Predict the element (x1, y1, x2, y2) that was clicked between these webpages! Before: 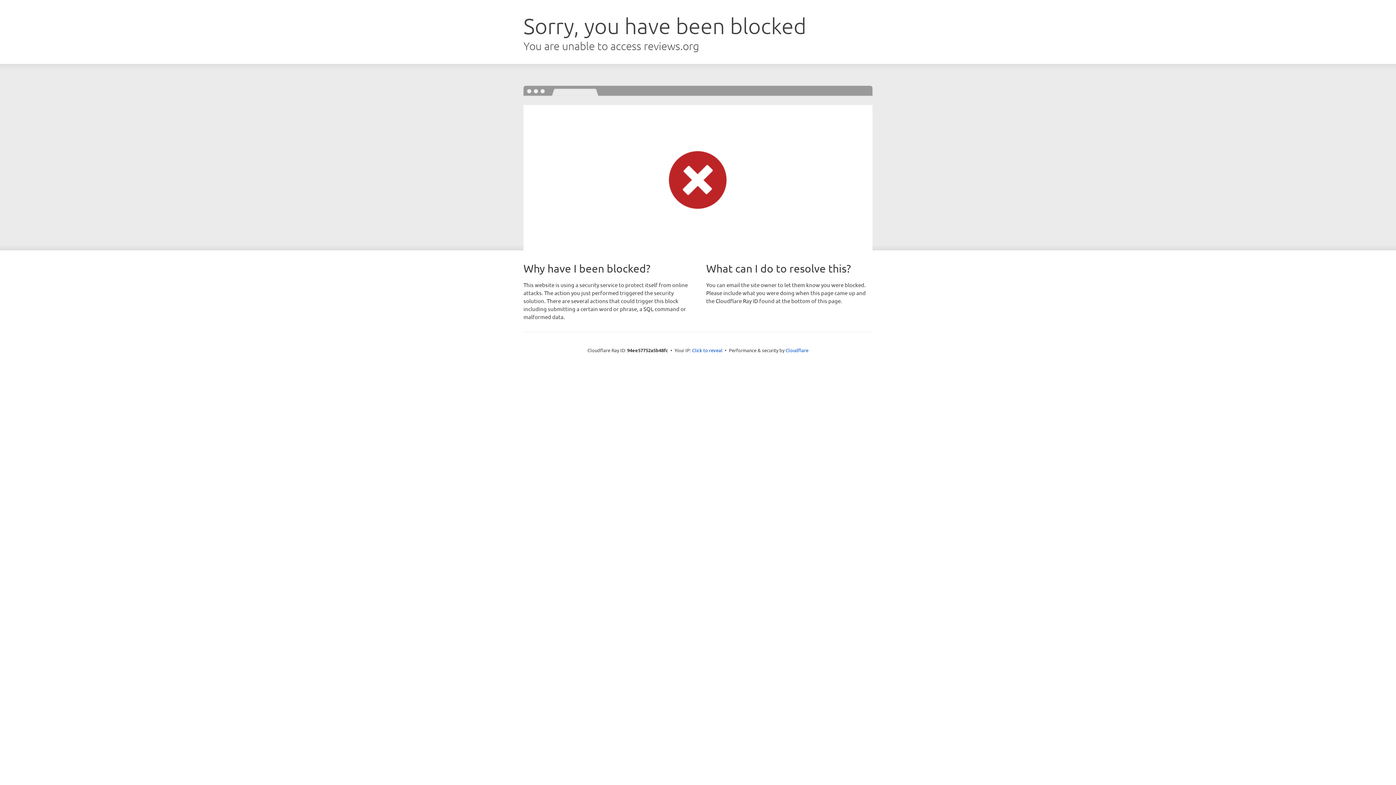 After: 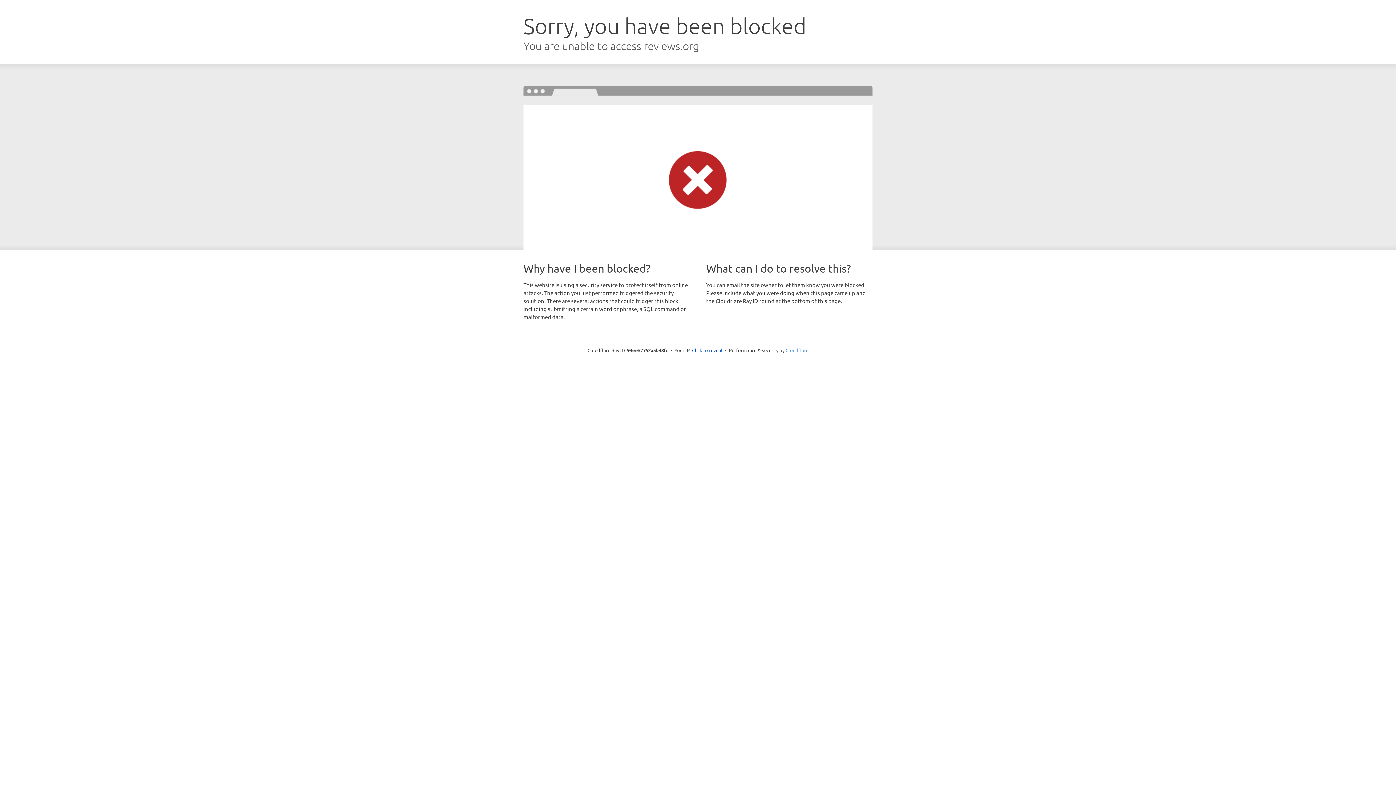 Action: bbox: (785, 347, 808, 353) label: Cloudflare